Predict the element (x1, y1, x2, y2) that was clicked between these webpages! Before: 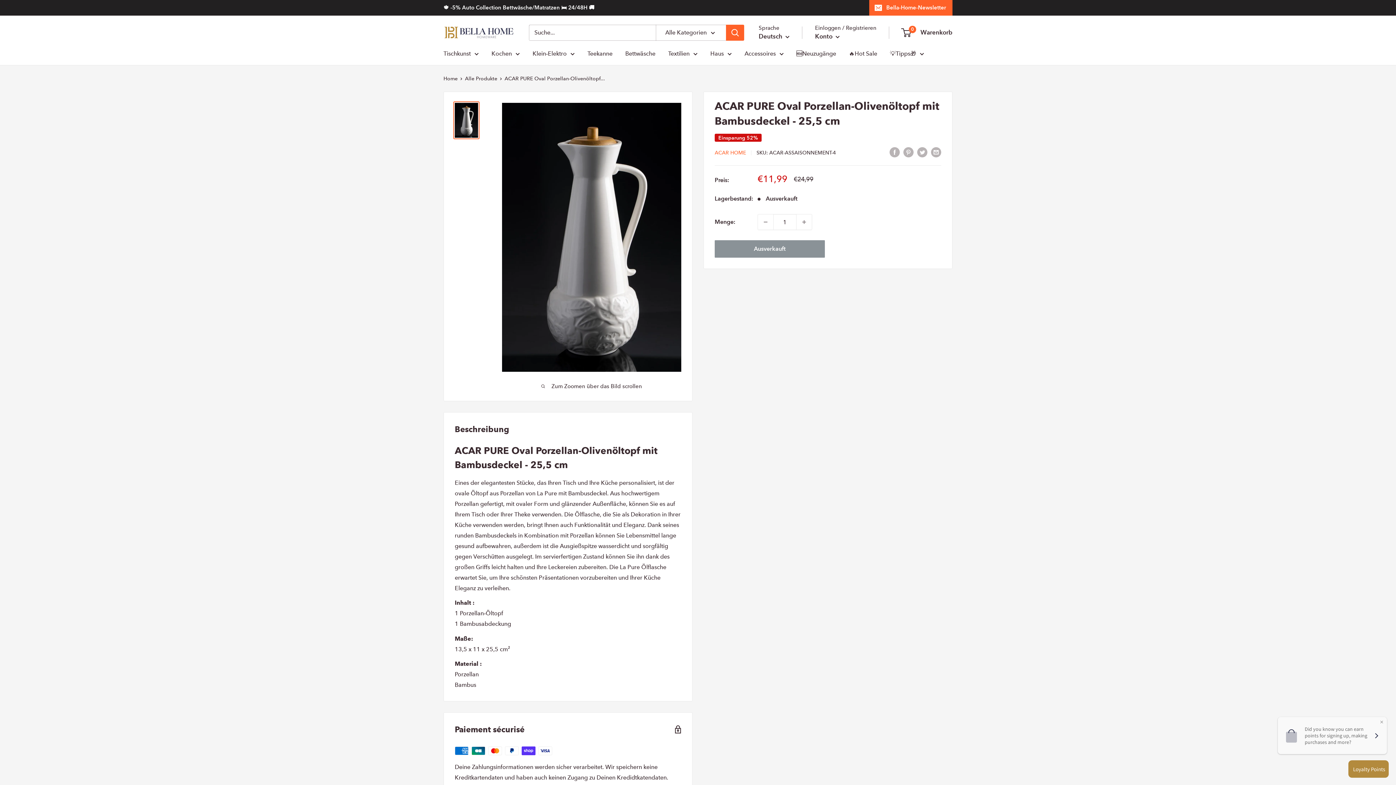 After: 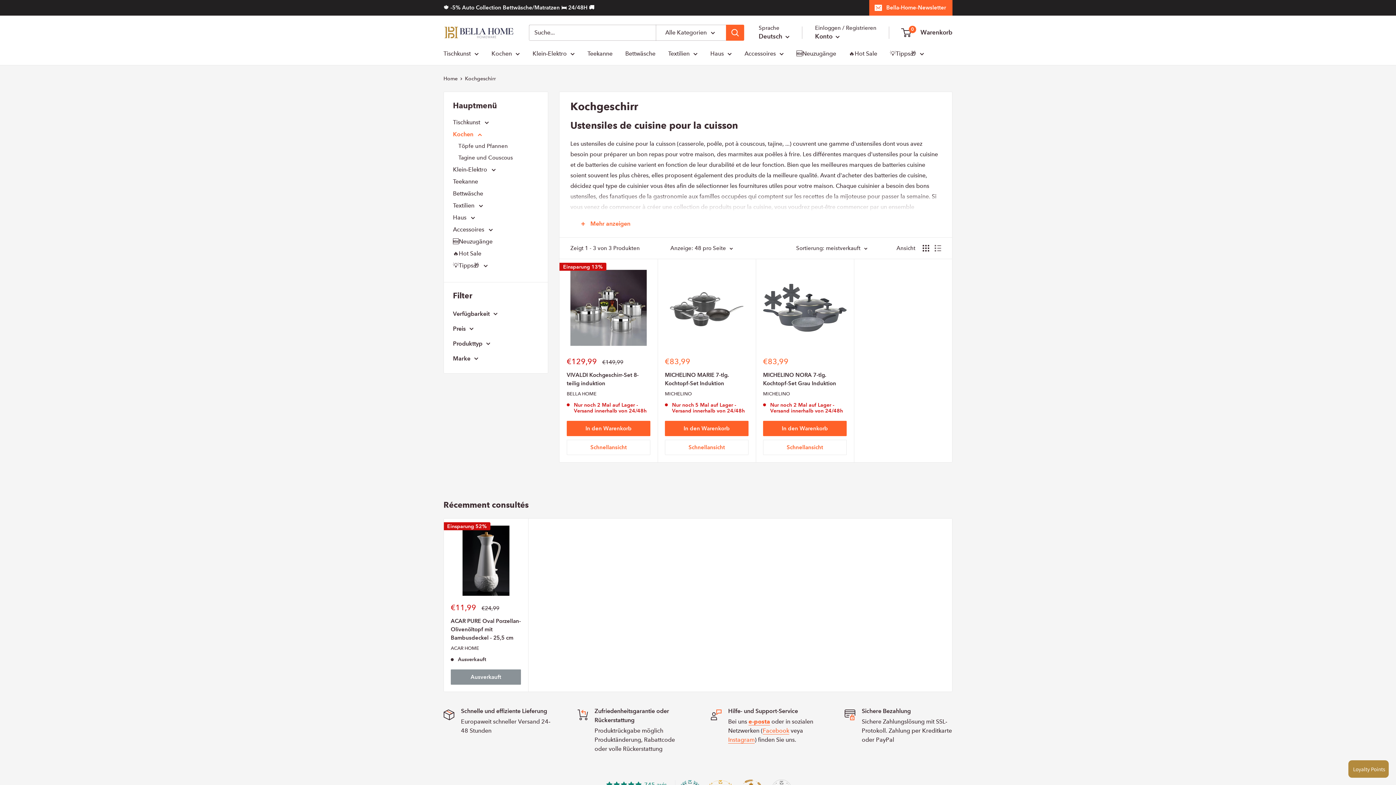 Action: bbox: (491, 48, 520, 58) label: Kochen